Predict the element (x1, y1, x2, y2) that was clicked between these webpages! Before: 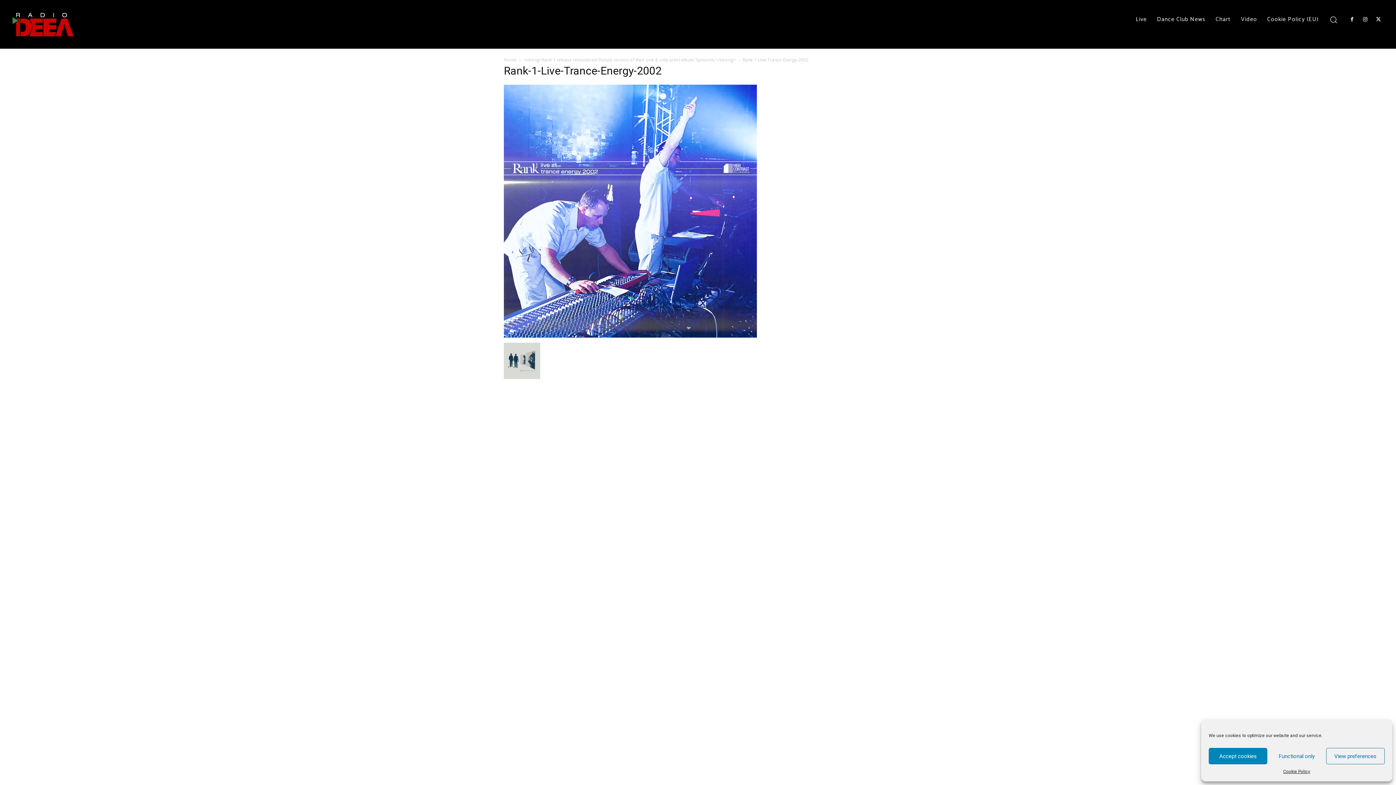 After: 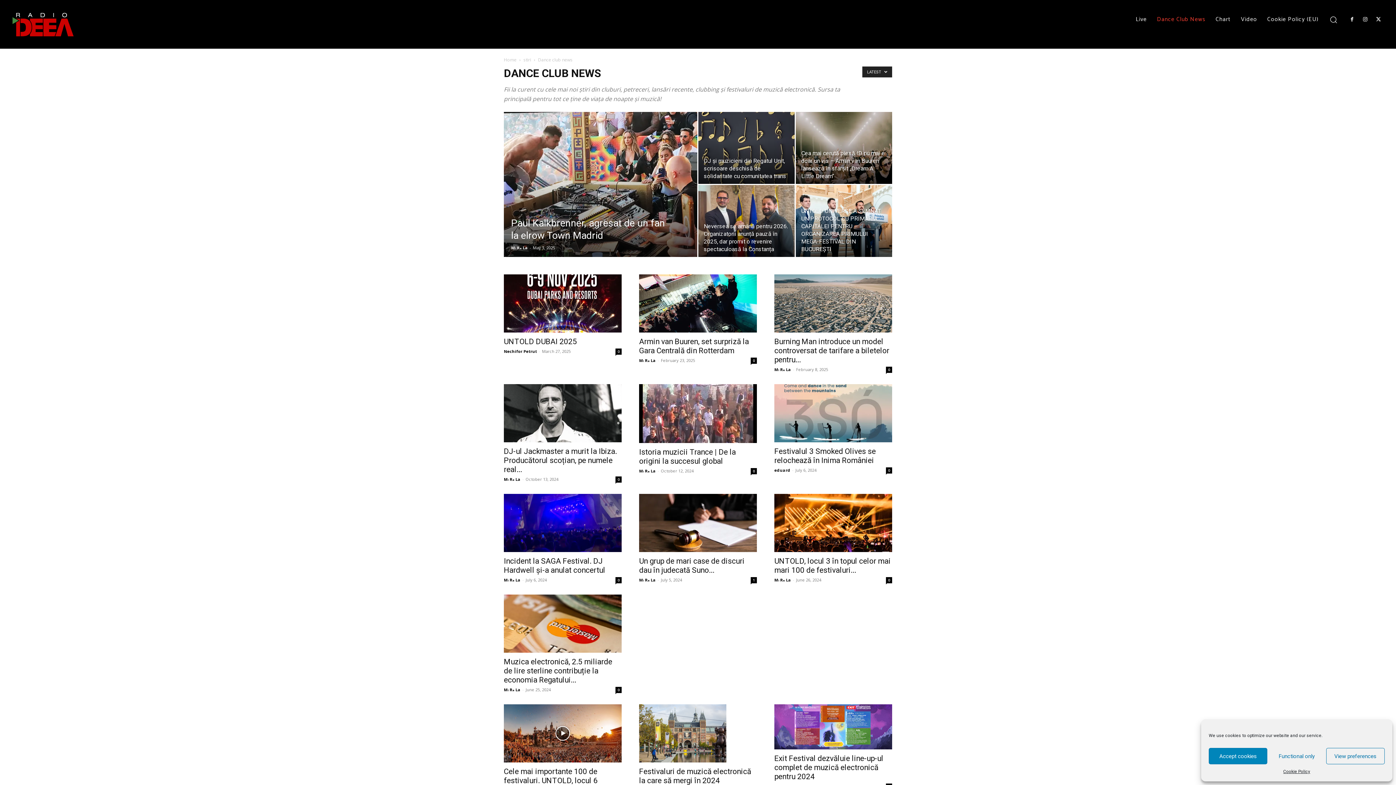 Action: bbox: (1152, 10, 1210, 28) label: Dance Club News